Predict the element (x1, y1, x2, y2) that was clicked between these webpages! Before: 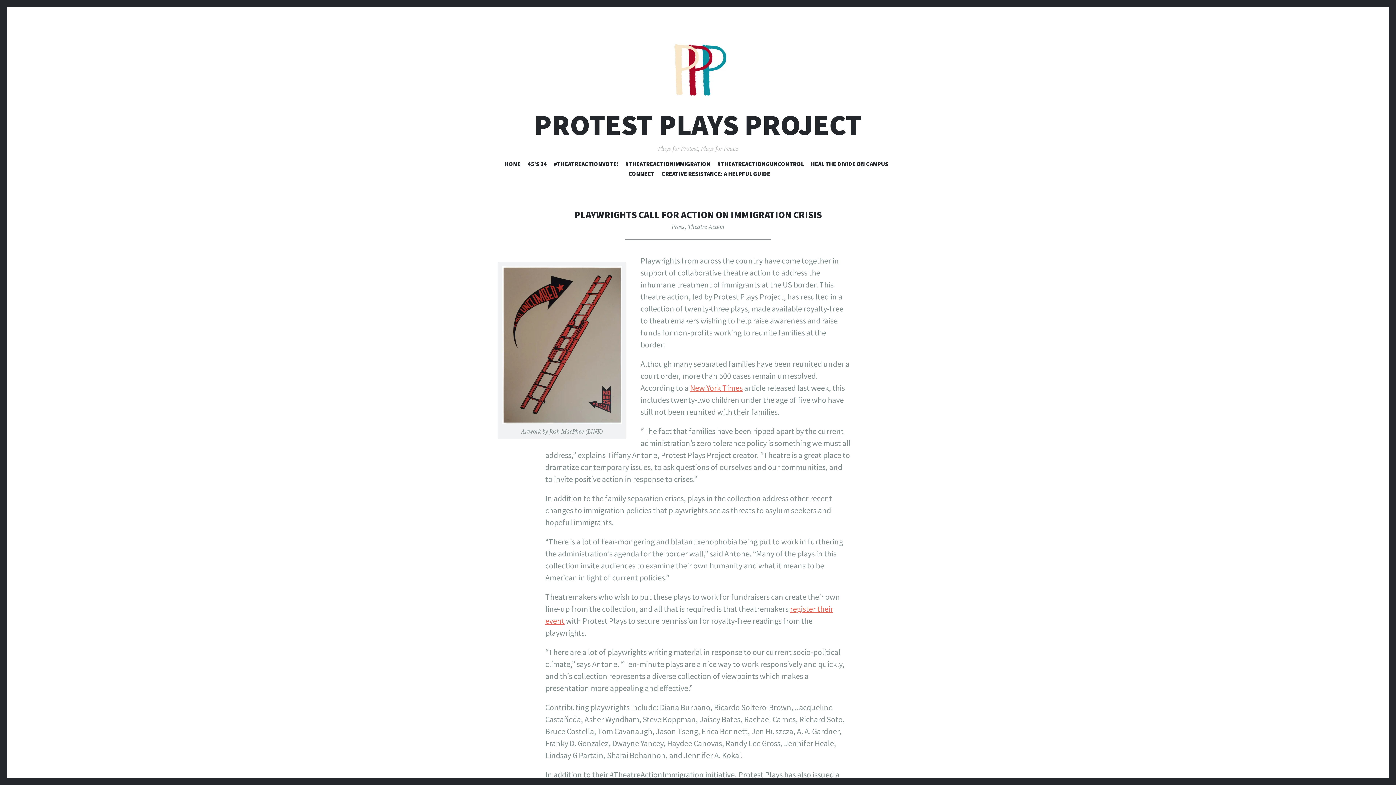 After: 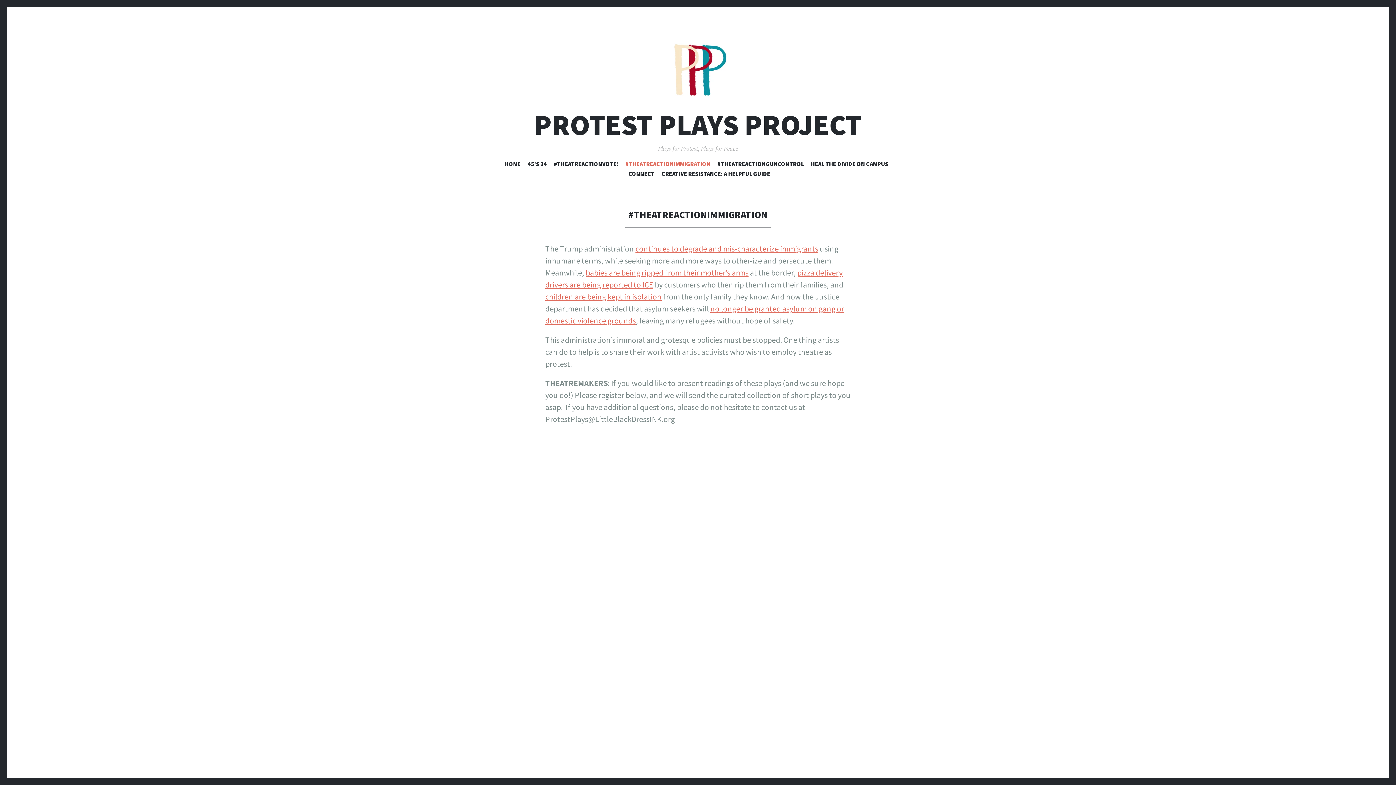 Action: label: #THEATREACTIONIMMIGRATION bbox: (625, 160, 710, 170)